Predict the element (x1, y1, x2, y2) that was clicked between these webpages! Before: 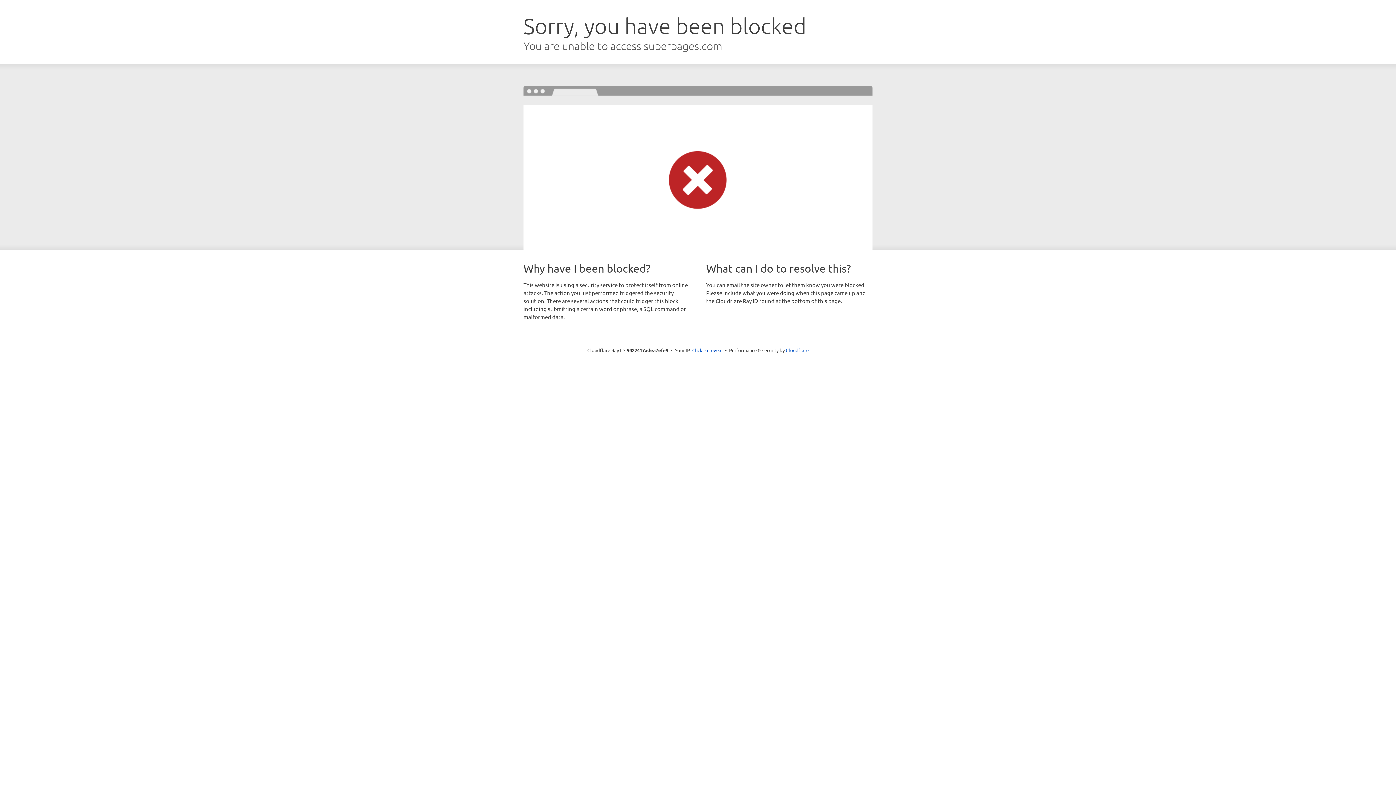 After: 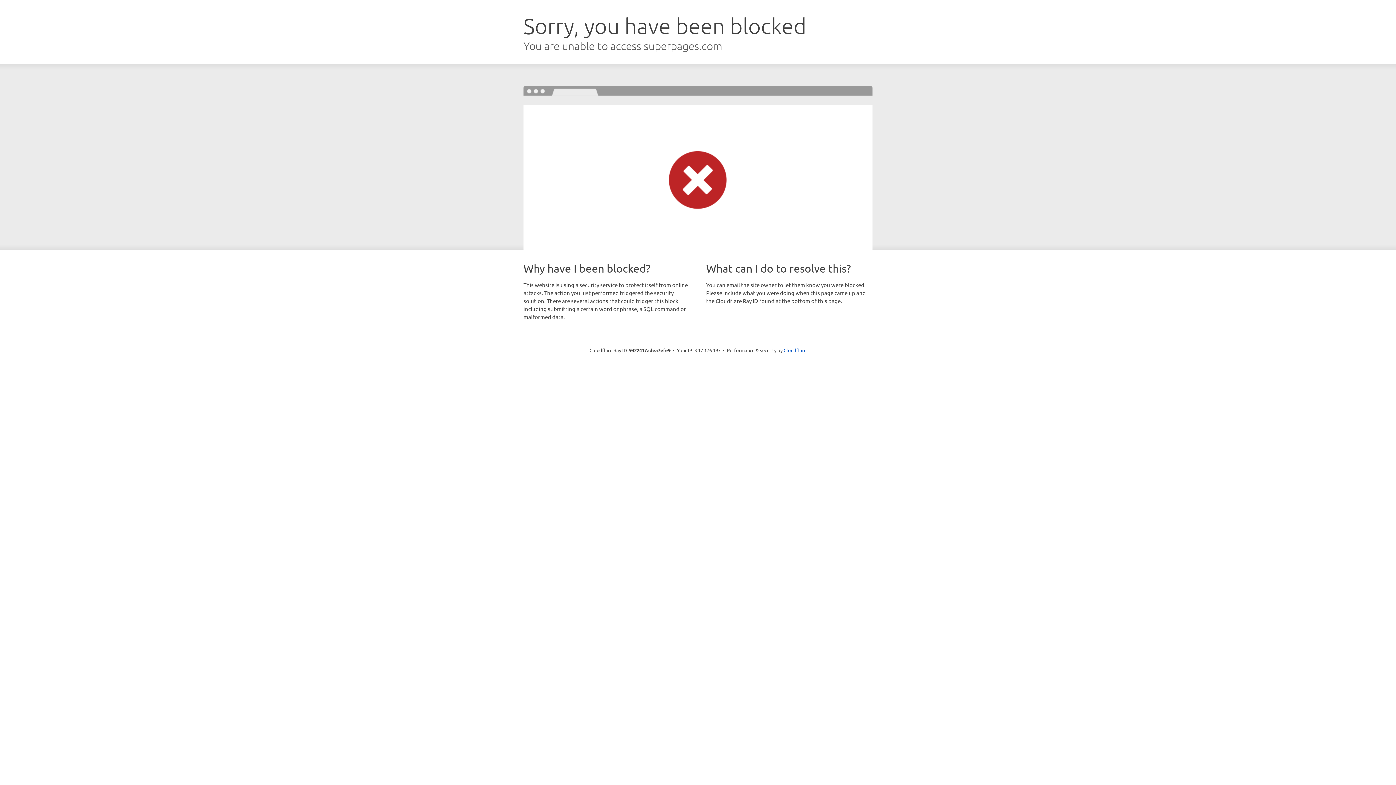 Action: bbox: (692, 346, 722, 353) label: Click to reveal